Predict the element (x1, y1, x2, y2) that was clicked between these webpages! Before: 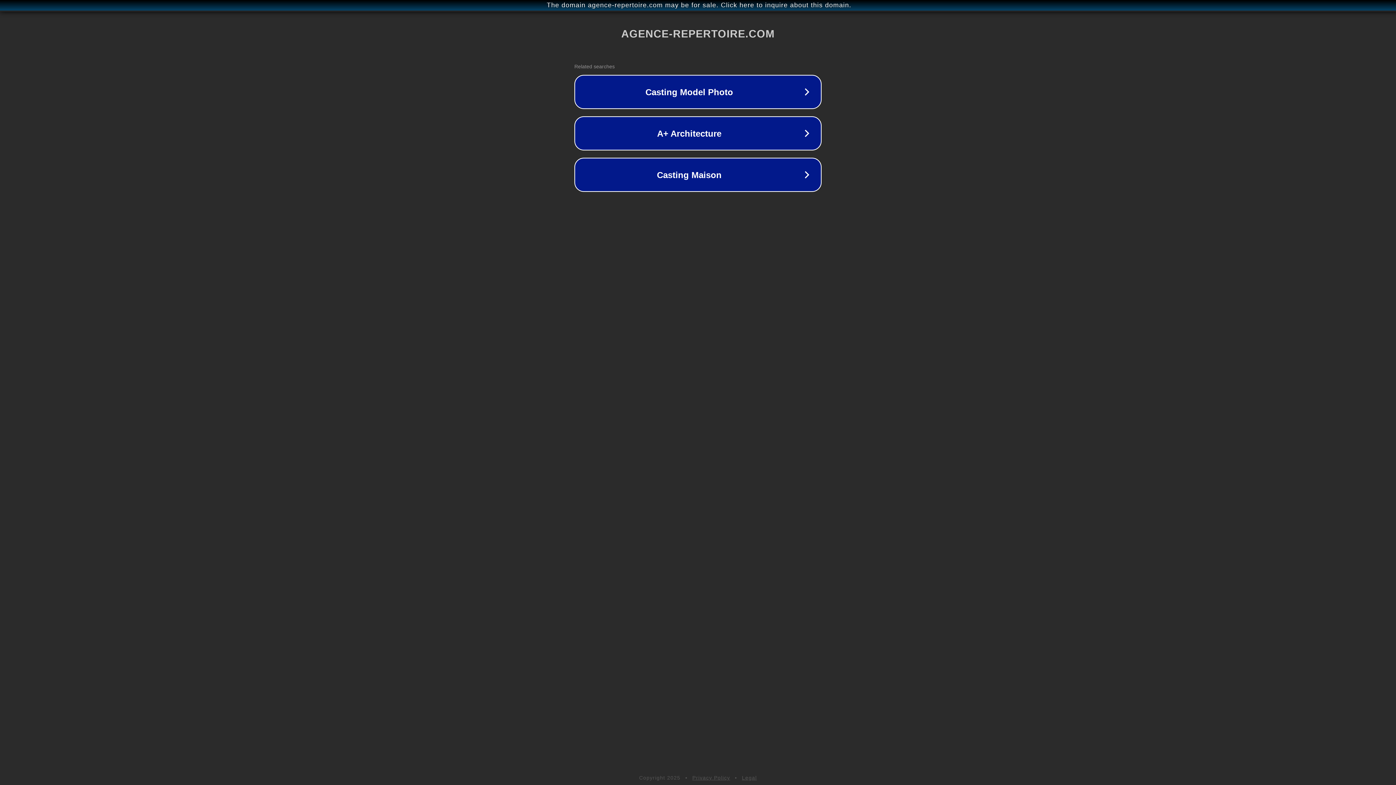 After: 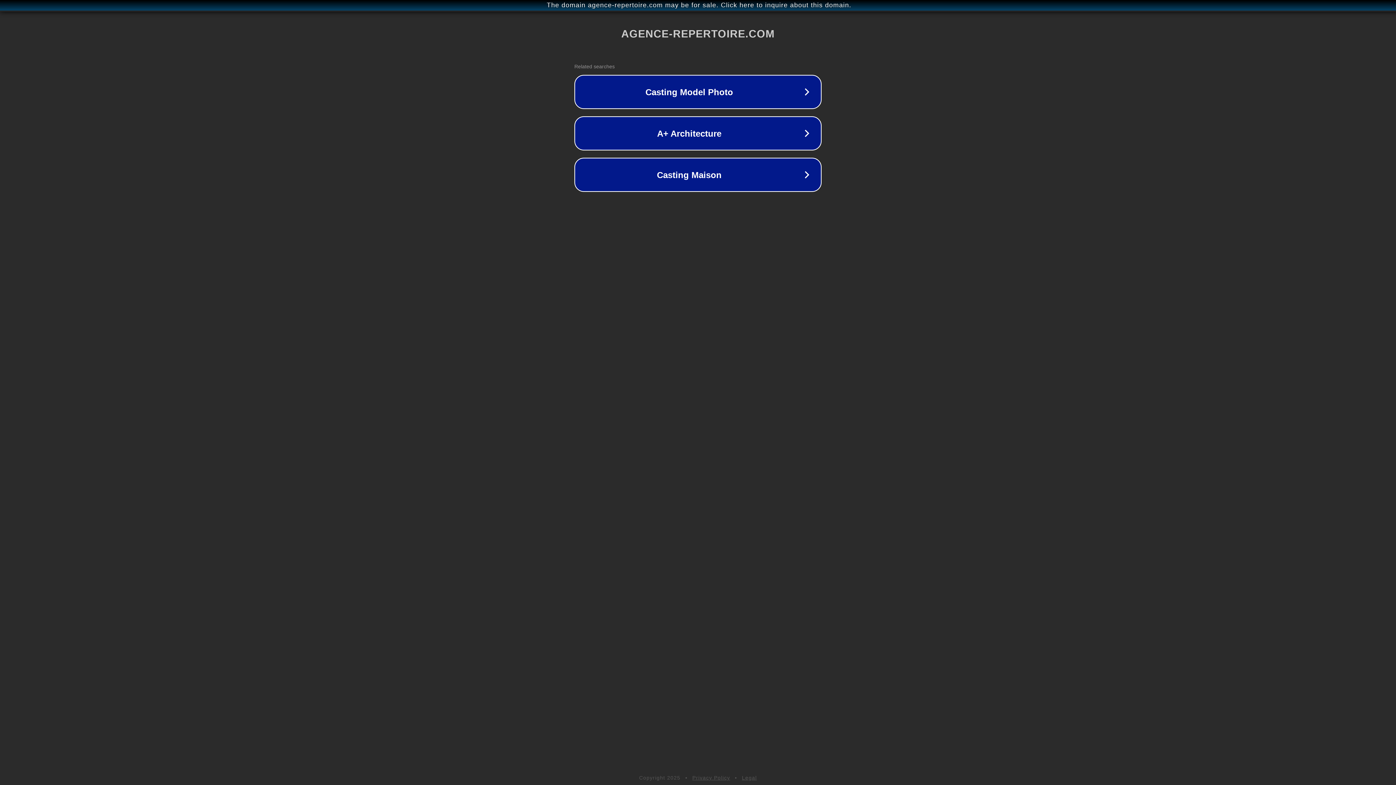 Action: bbox: (692, 775, 730, 781) label: Privacy Policy